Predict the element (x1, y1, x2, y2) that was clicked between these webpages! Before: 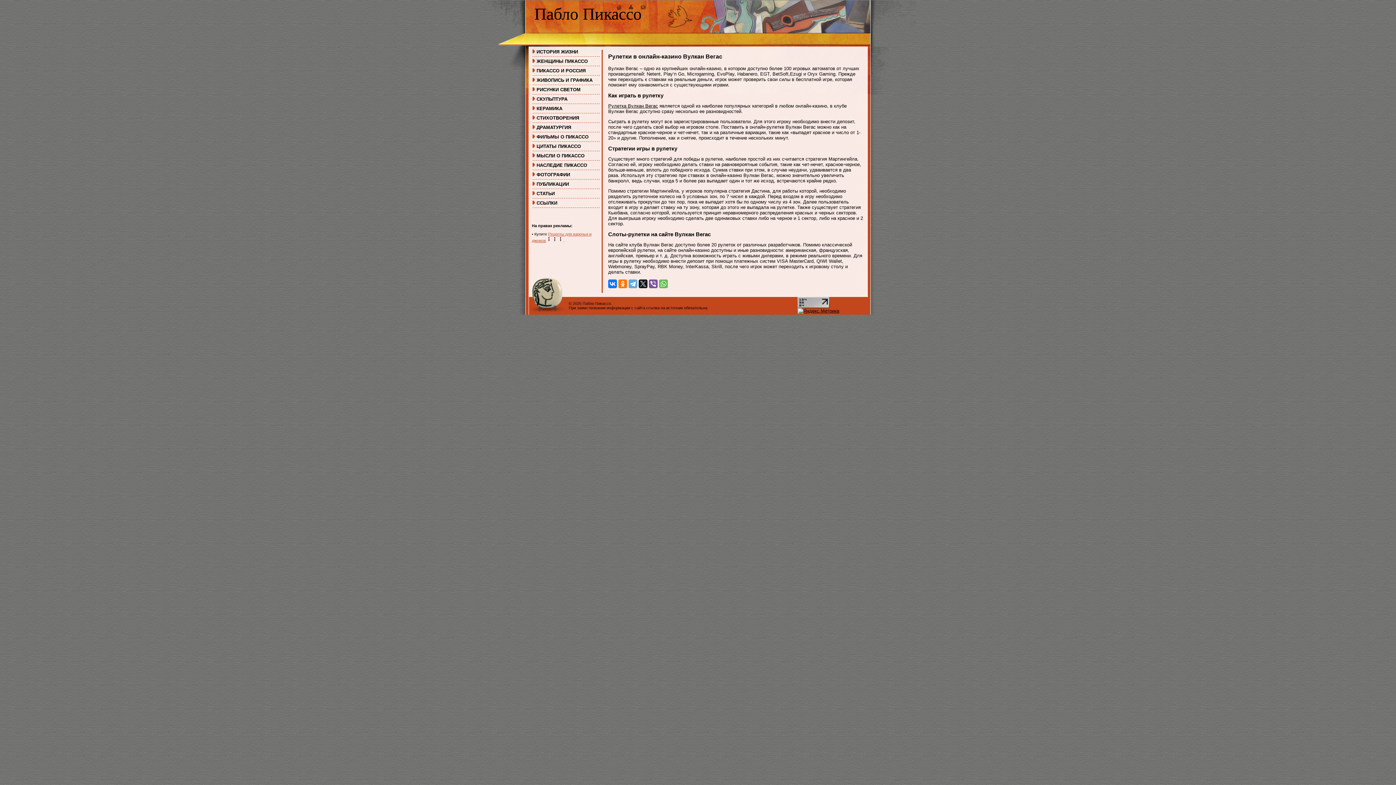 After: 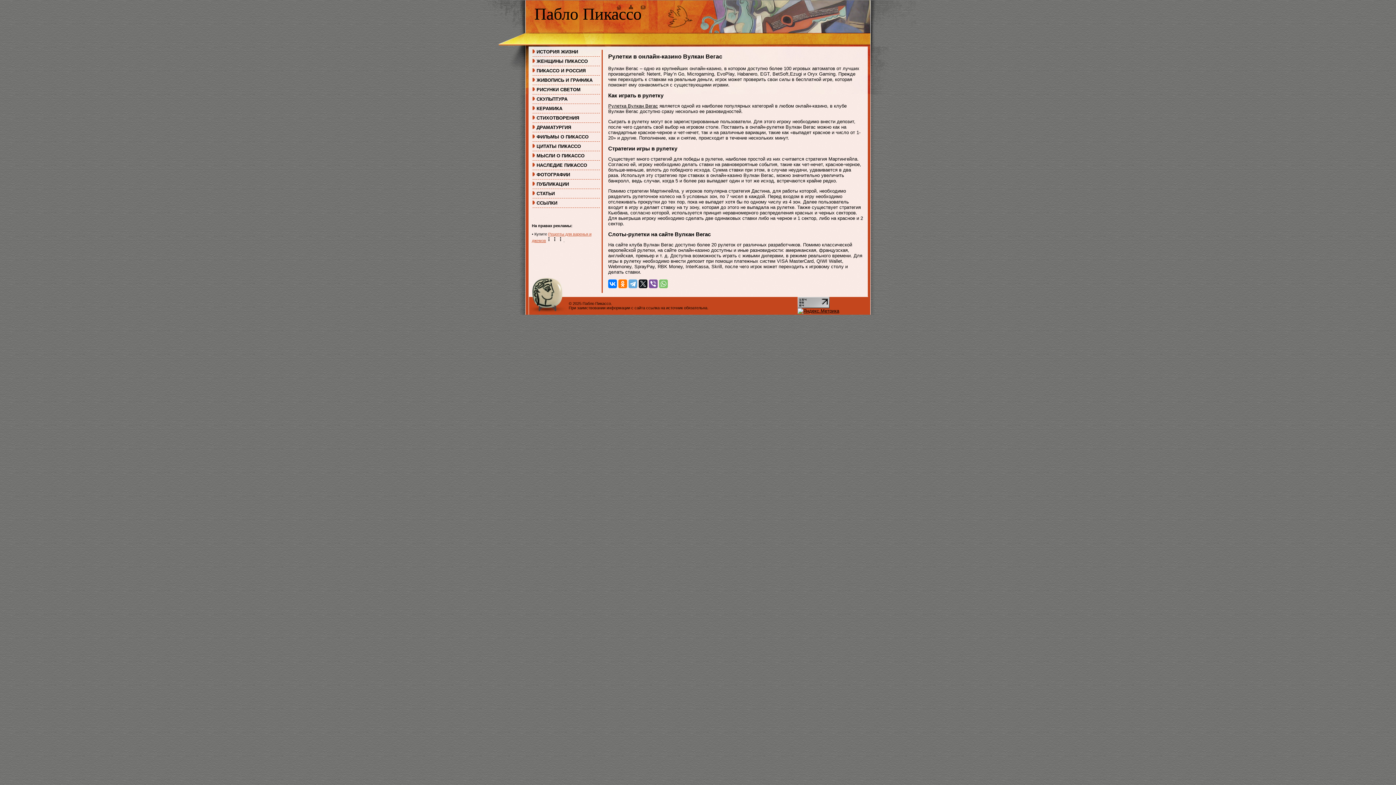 Action: bbox: (659, 279, 668, 288)